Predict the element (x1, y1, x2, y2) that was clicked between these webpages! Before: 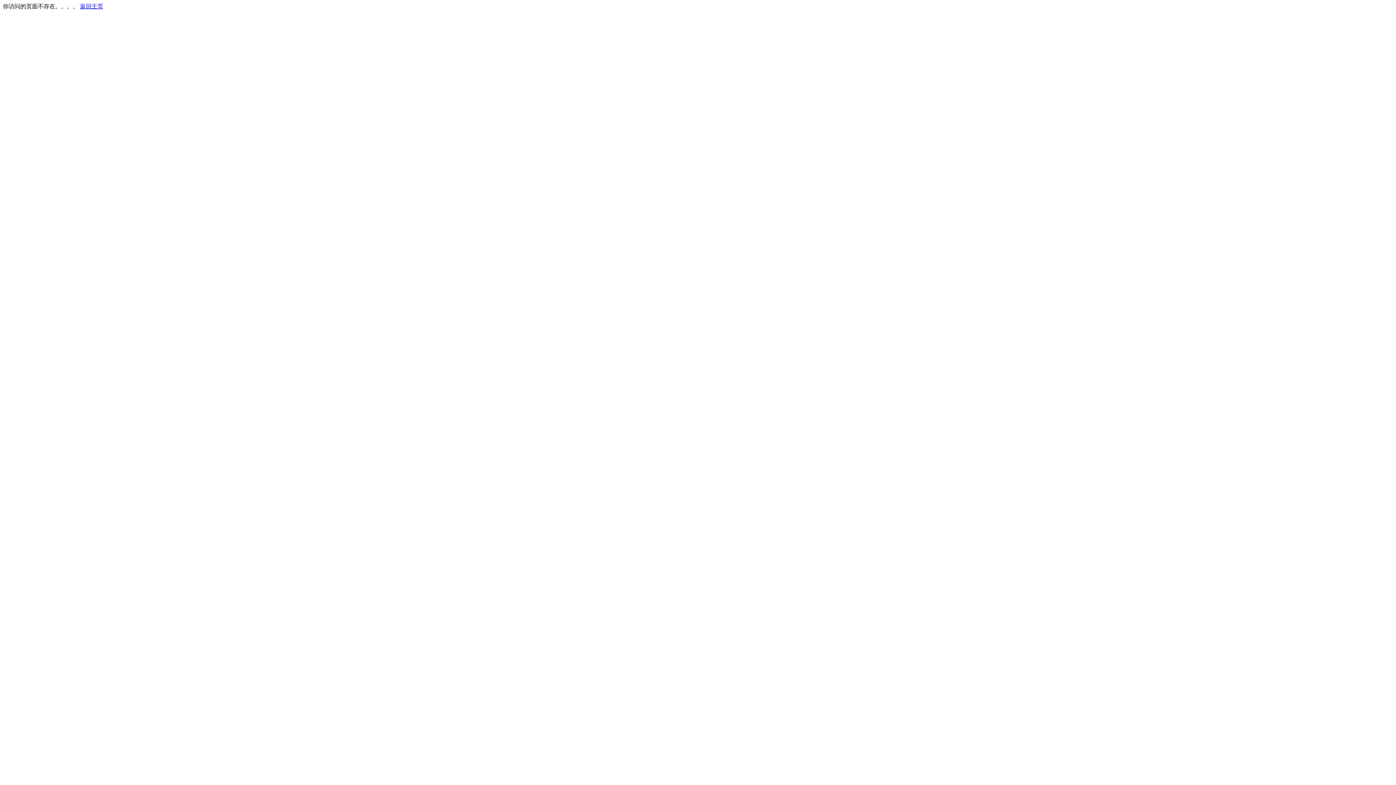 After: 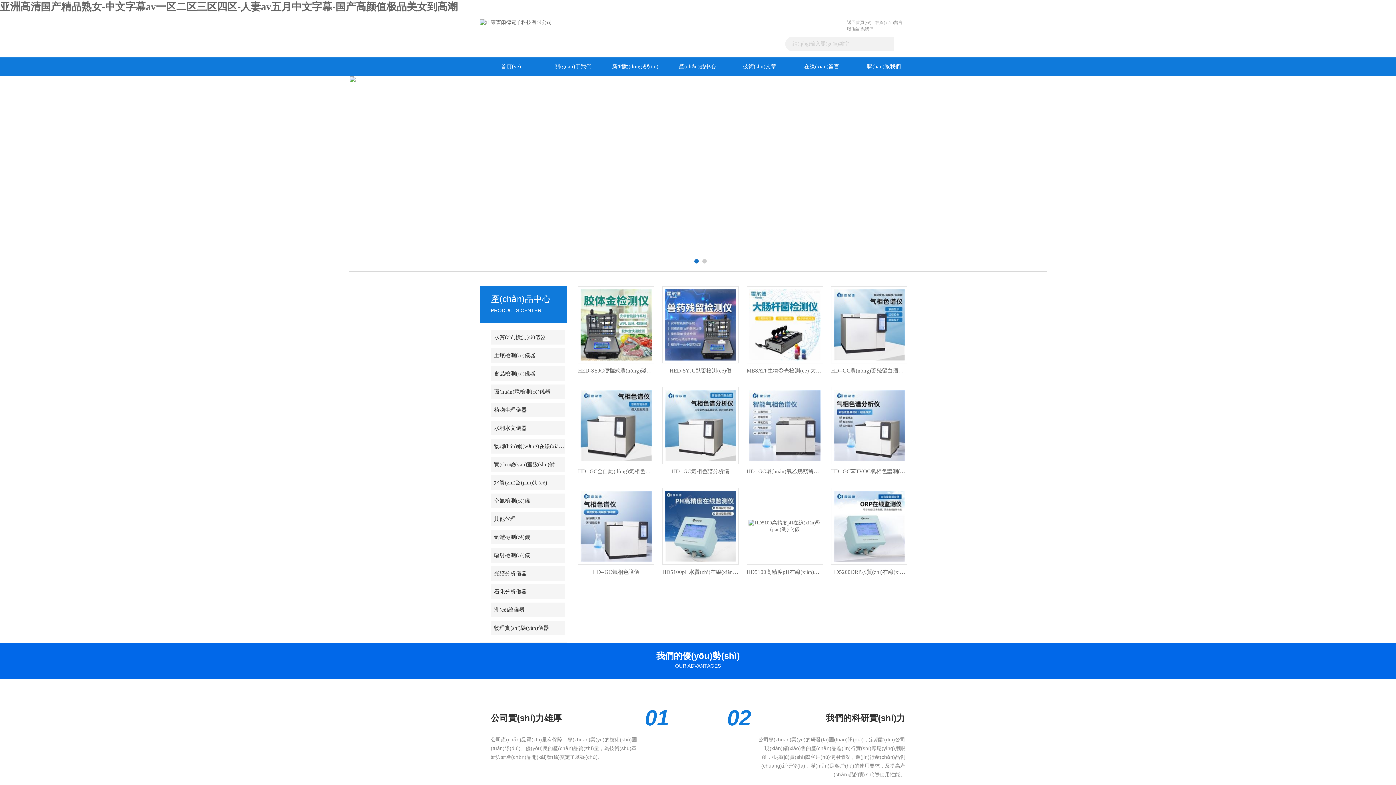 Action: label: 返回主页 bbox: (80, 3, 103, 9)